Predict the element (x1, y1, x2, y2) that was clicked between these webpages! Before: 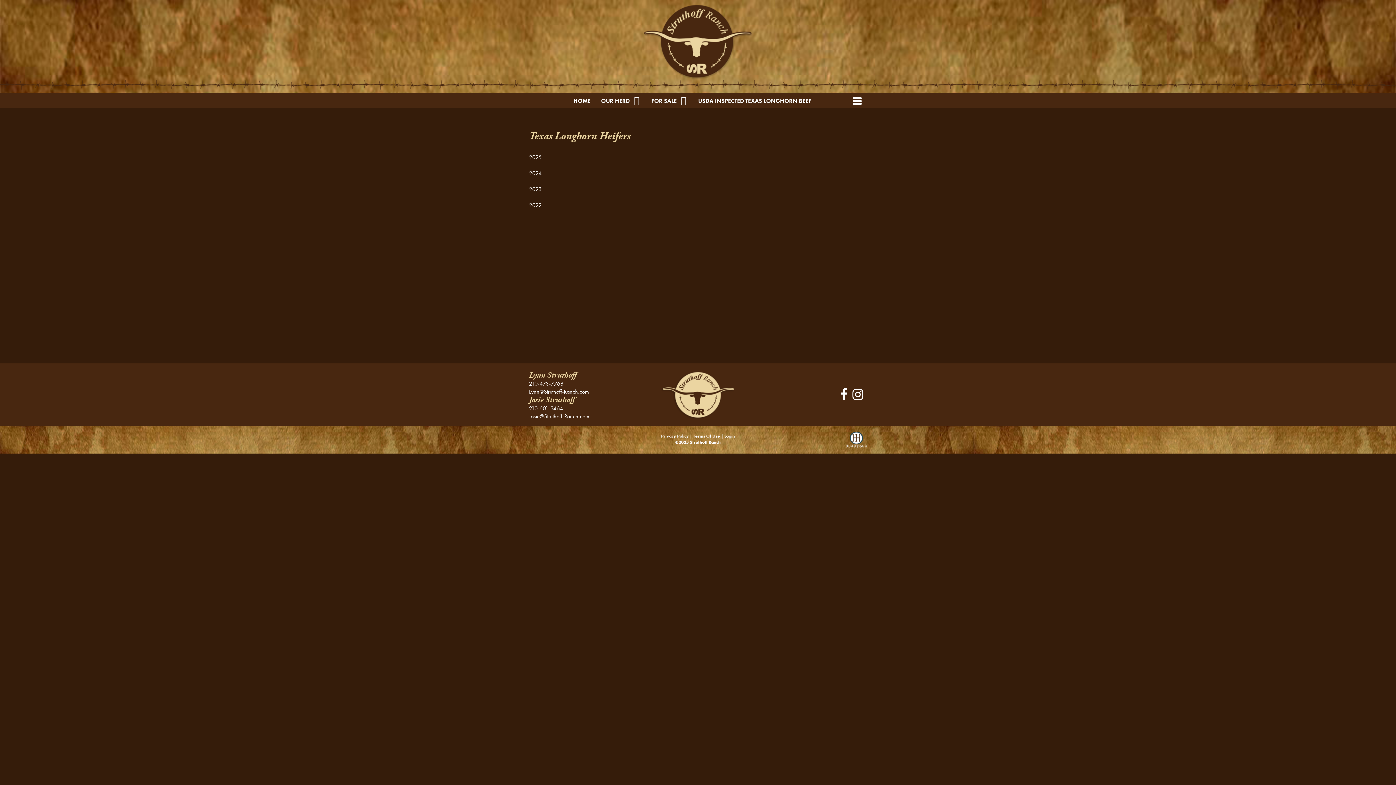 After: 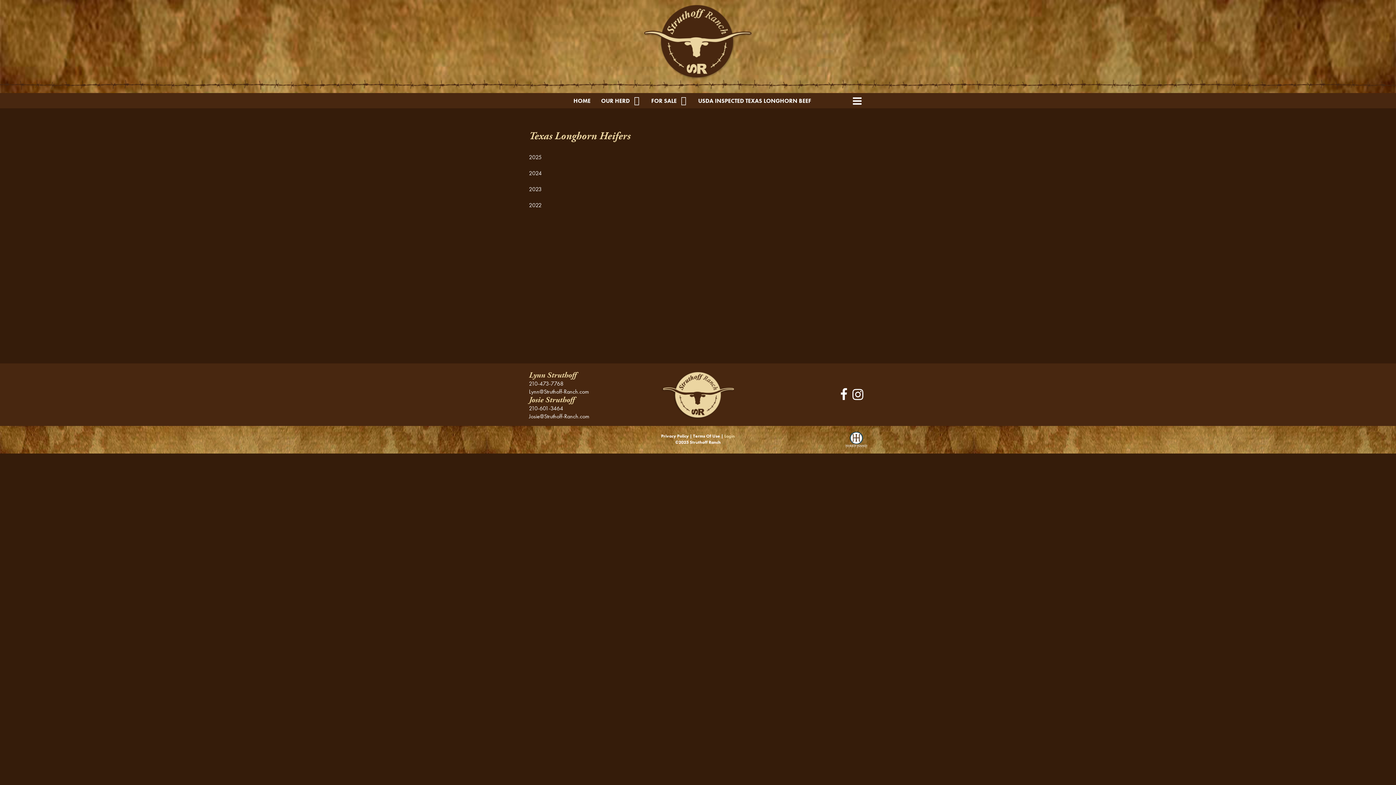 Action: bbox: (724, 433, 735, 439) label: Login